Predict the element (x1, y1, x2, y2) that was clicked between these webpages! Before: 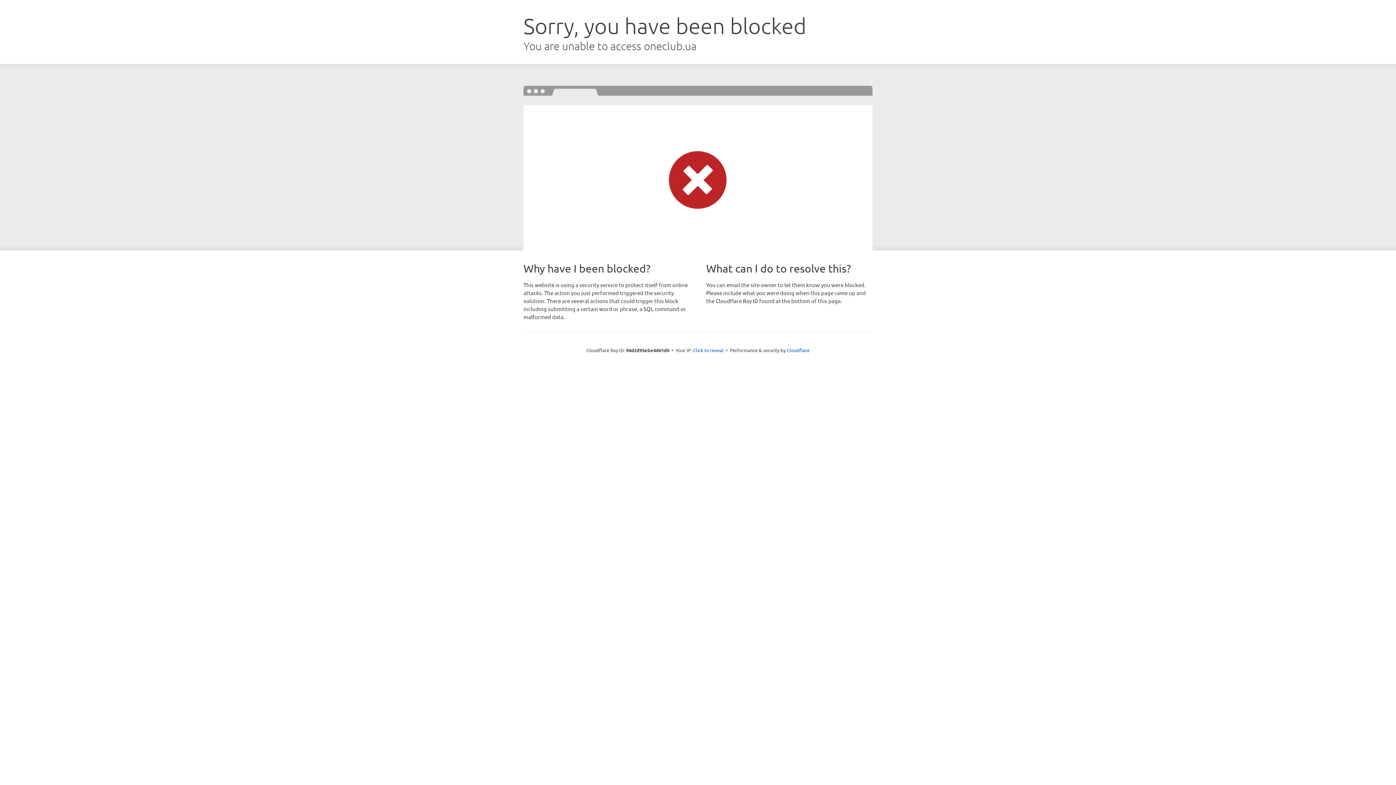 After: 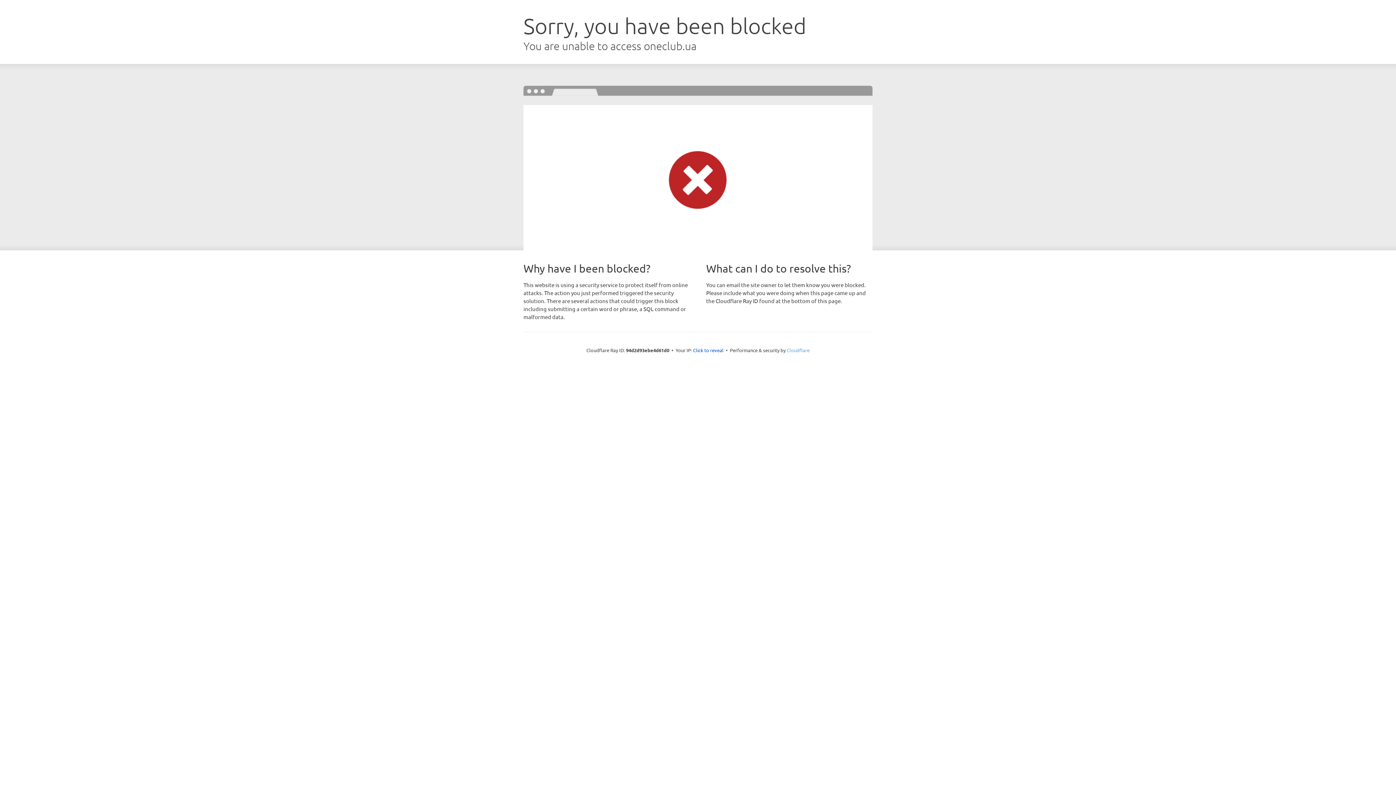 Action: bbox: (786, 347, 809, 353) label: Cloudflare